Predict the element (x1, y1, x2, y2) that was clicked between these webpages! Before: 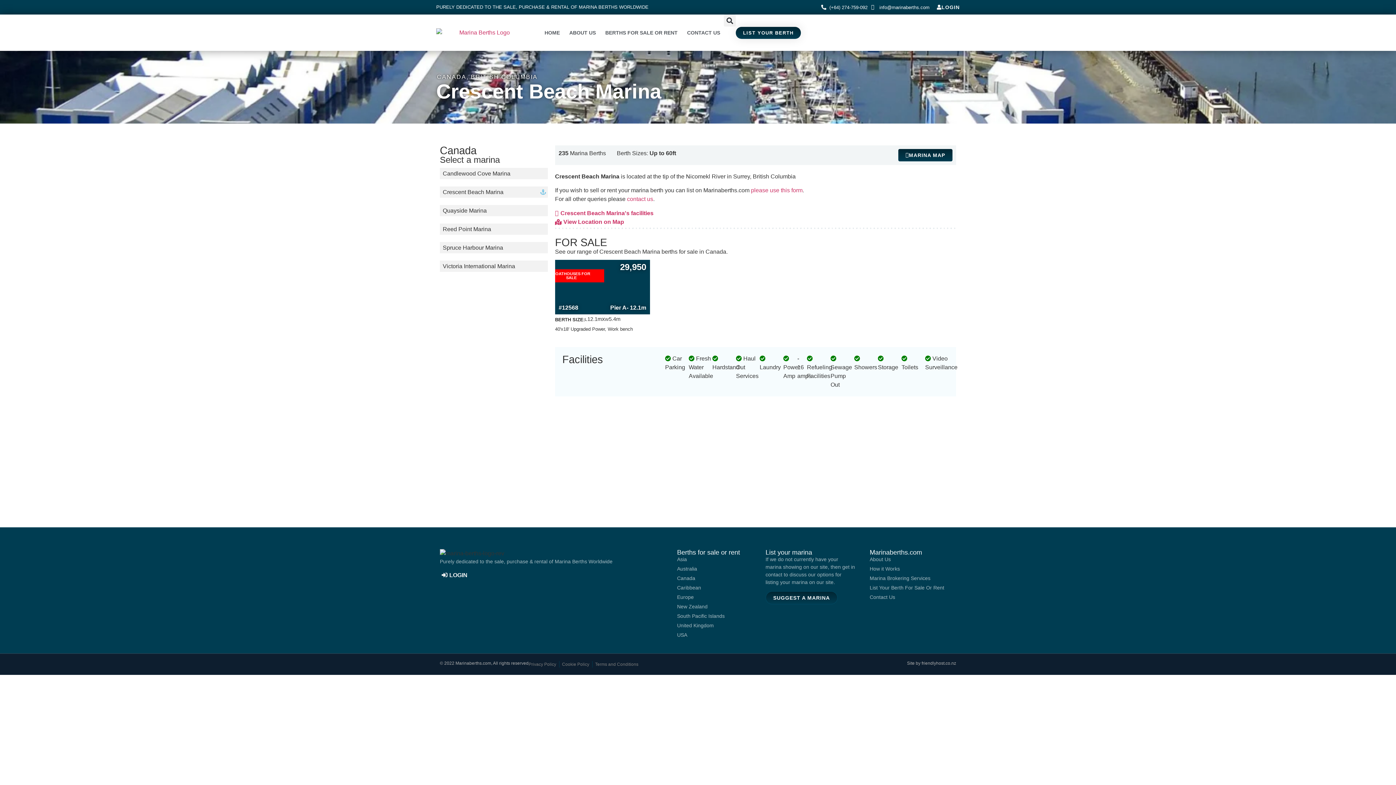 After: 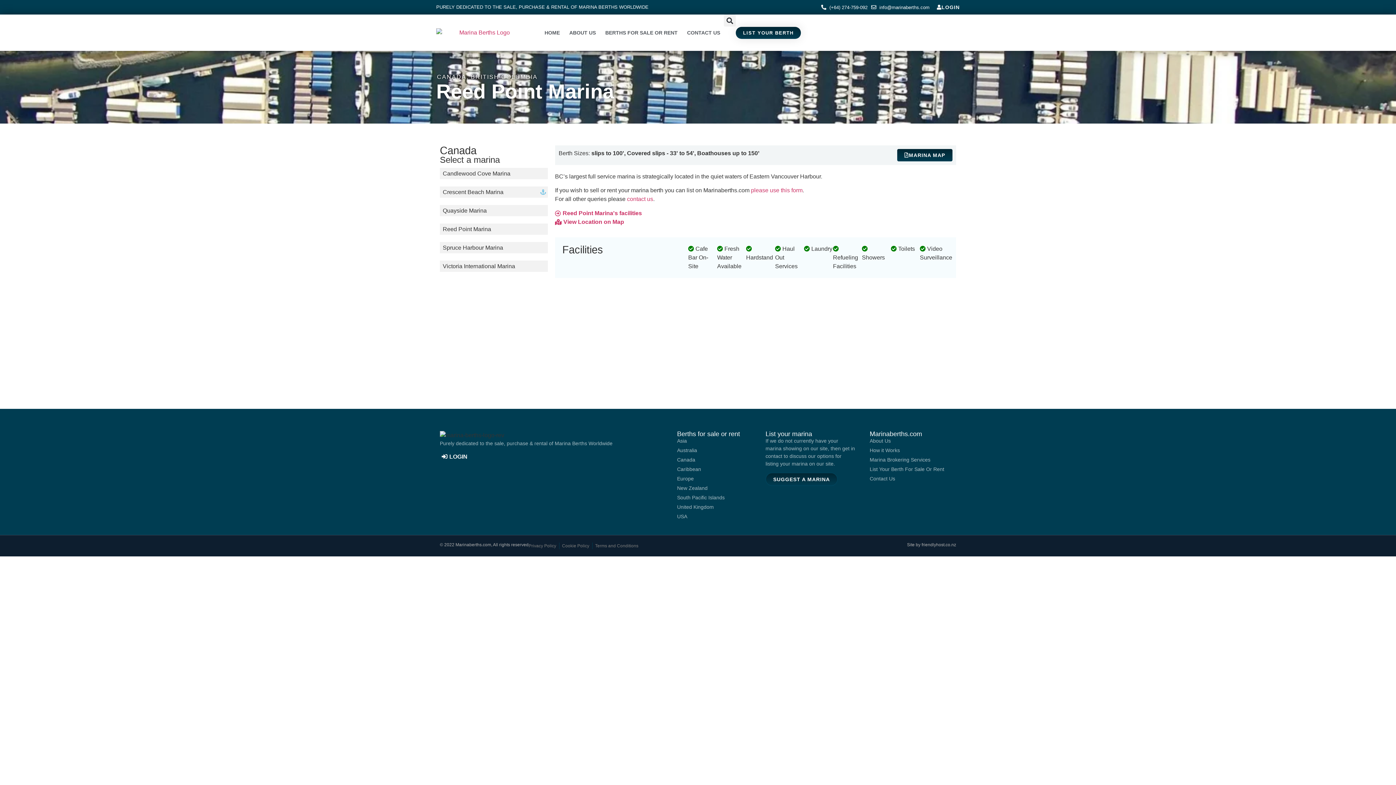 Action: label: Reed Point Marina bbox: (440, 223, 547, 234)